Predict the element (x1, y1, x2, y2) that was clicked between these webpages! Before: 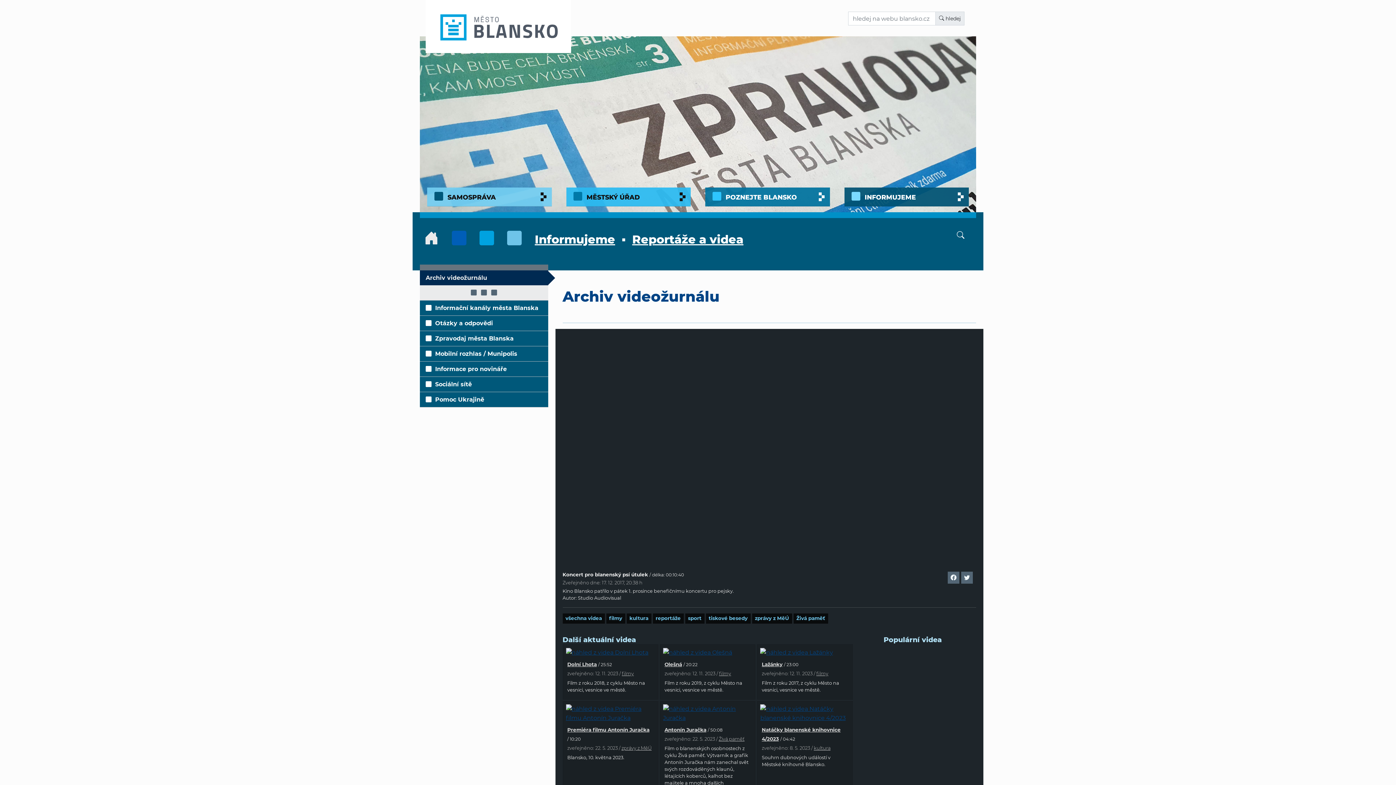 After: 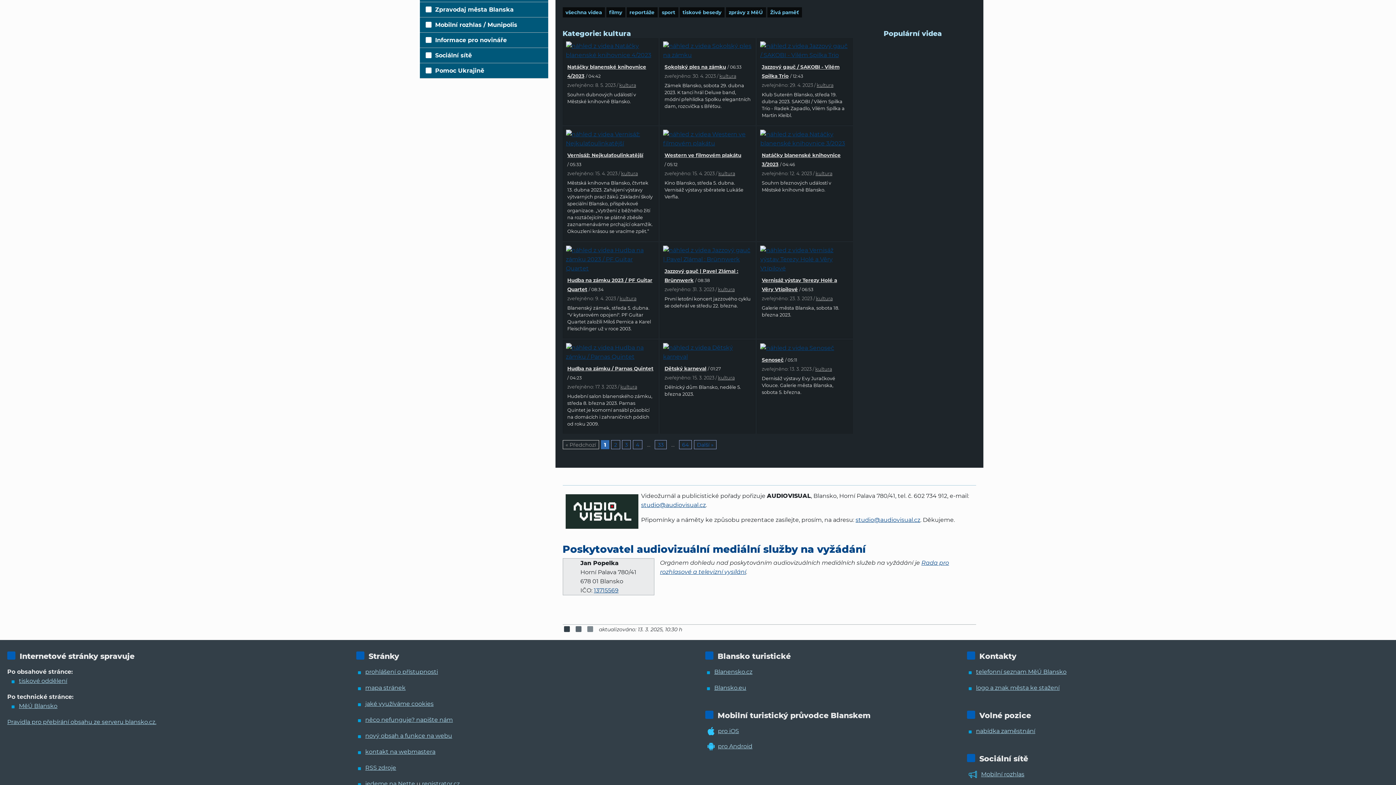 Action: bbox: (813, 745, 830, 751) label: kultura